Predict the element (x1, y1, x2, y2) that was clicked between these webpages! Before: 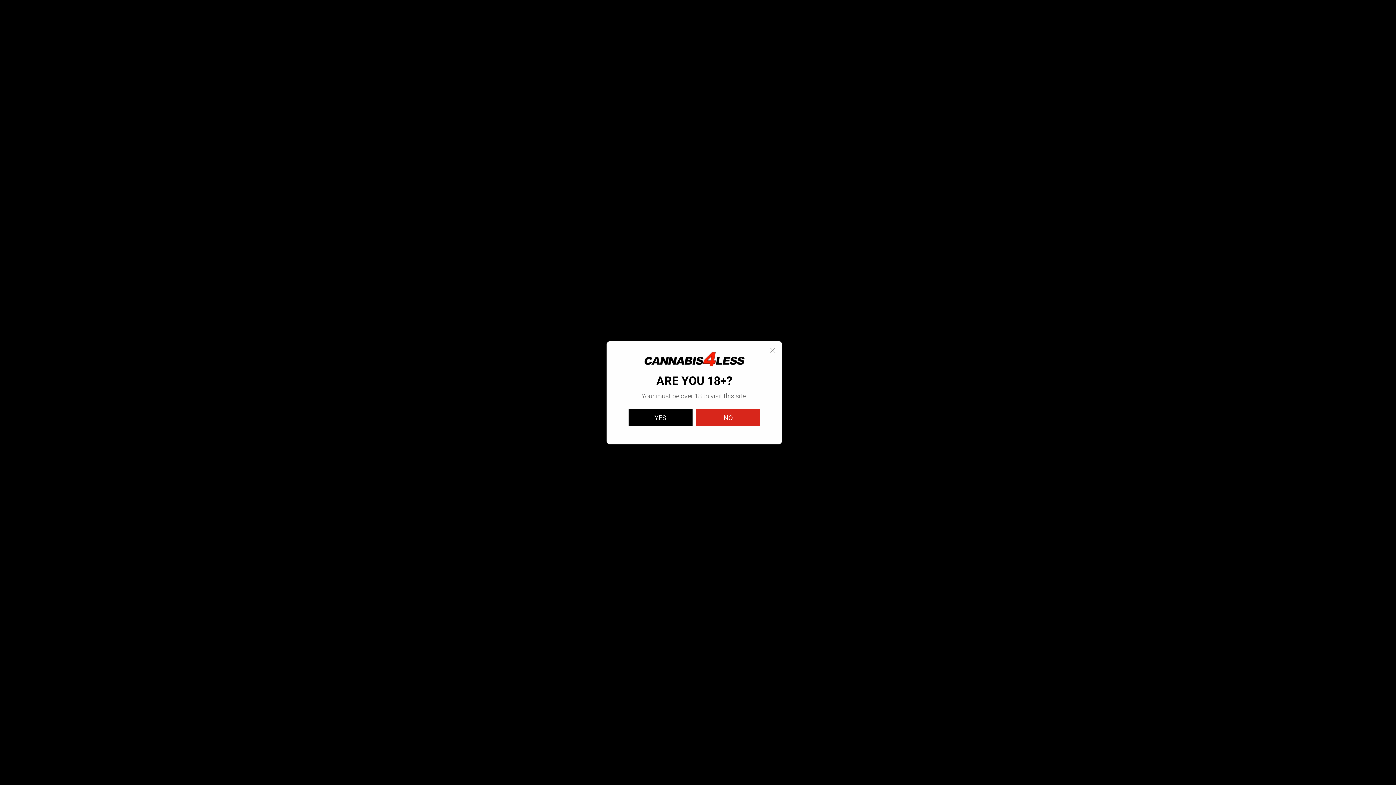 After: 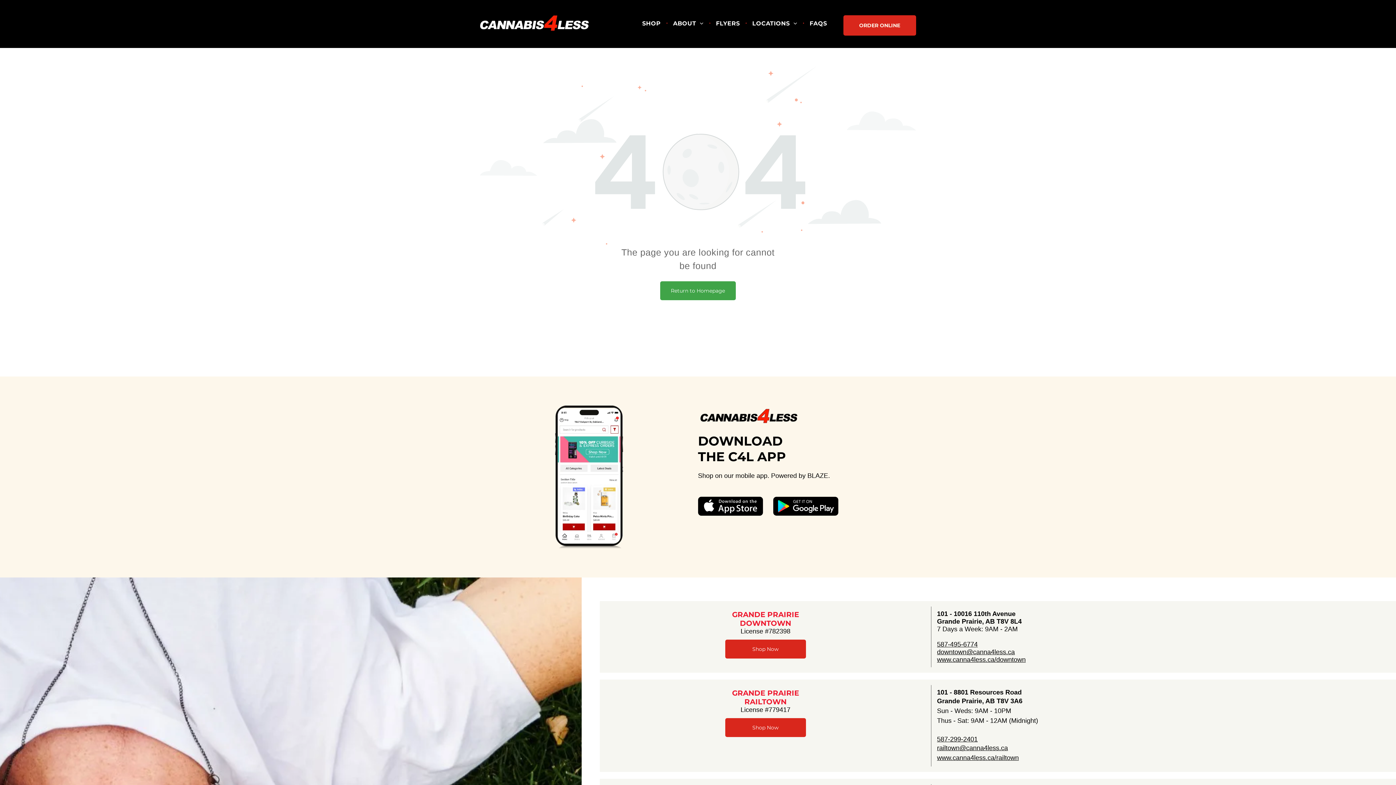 Action: bbox: (628, 409, 692, 426) label: YES 